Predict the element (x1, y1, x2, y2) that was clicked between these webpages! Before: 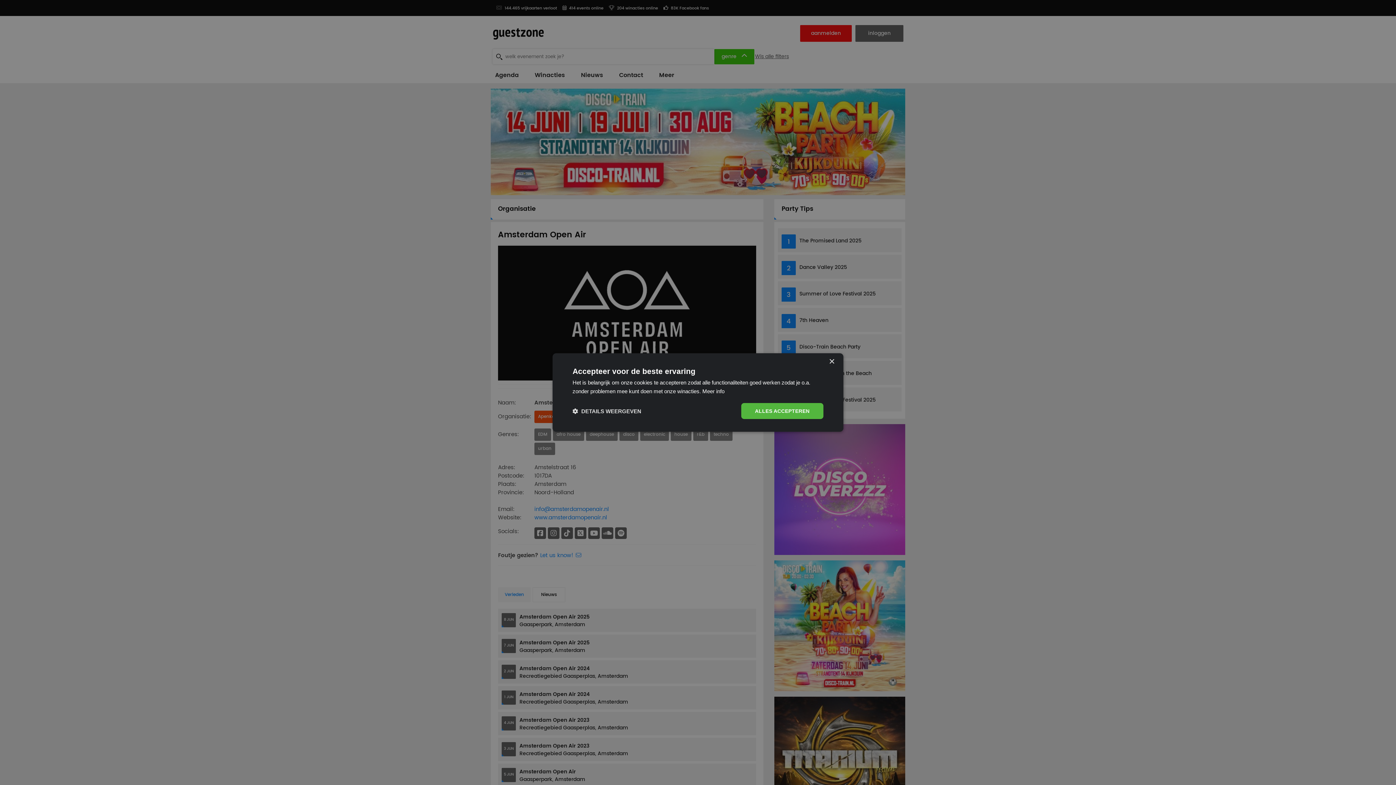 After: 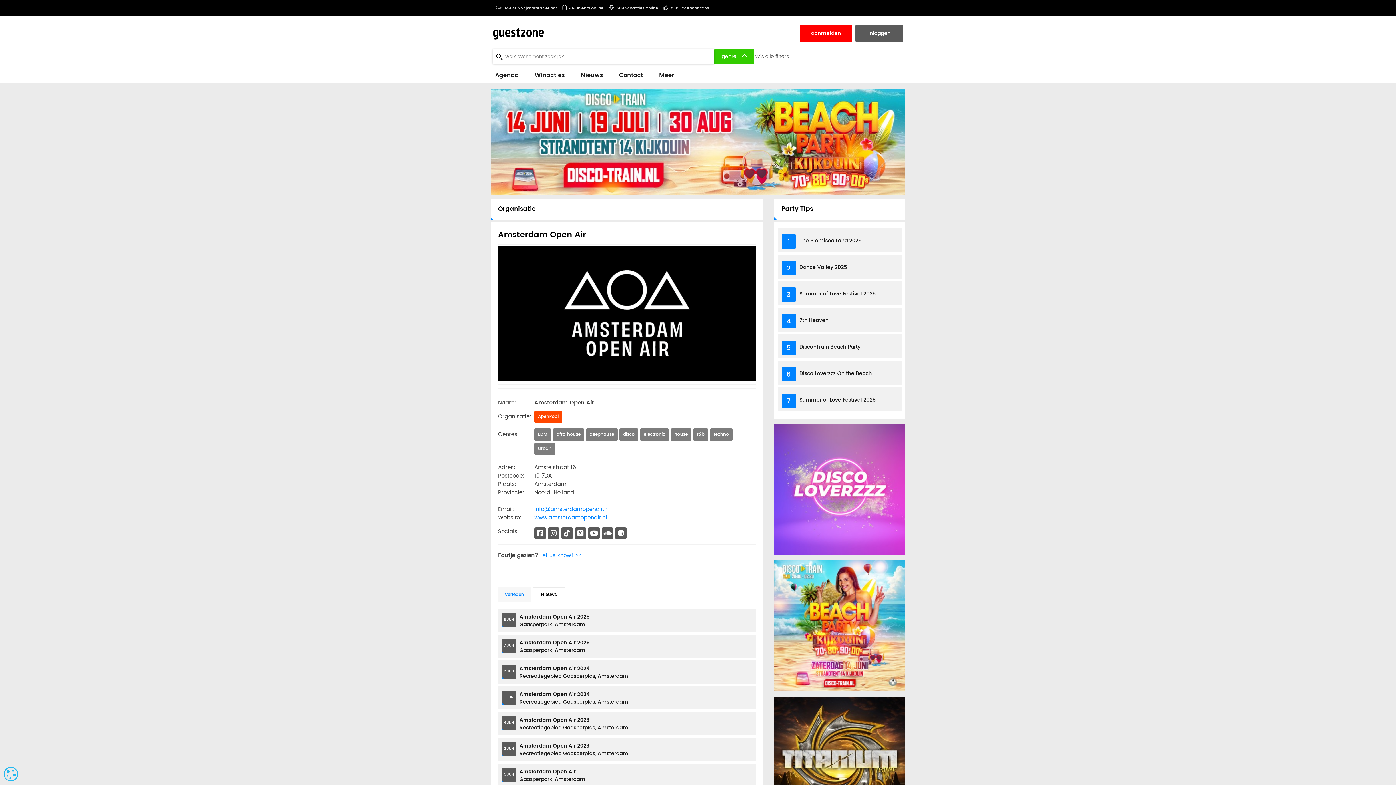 Action: label: ALLES ACCEPTEREN bbox: (741, 403, 823, 419)